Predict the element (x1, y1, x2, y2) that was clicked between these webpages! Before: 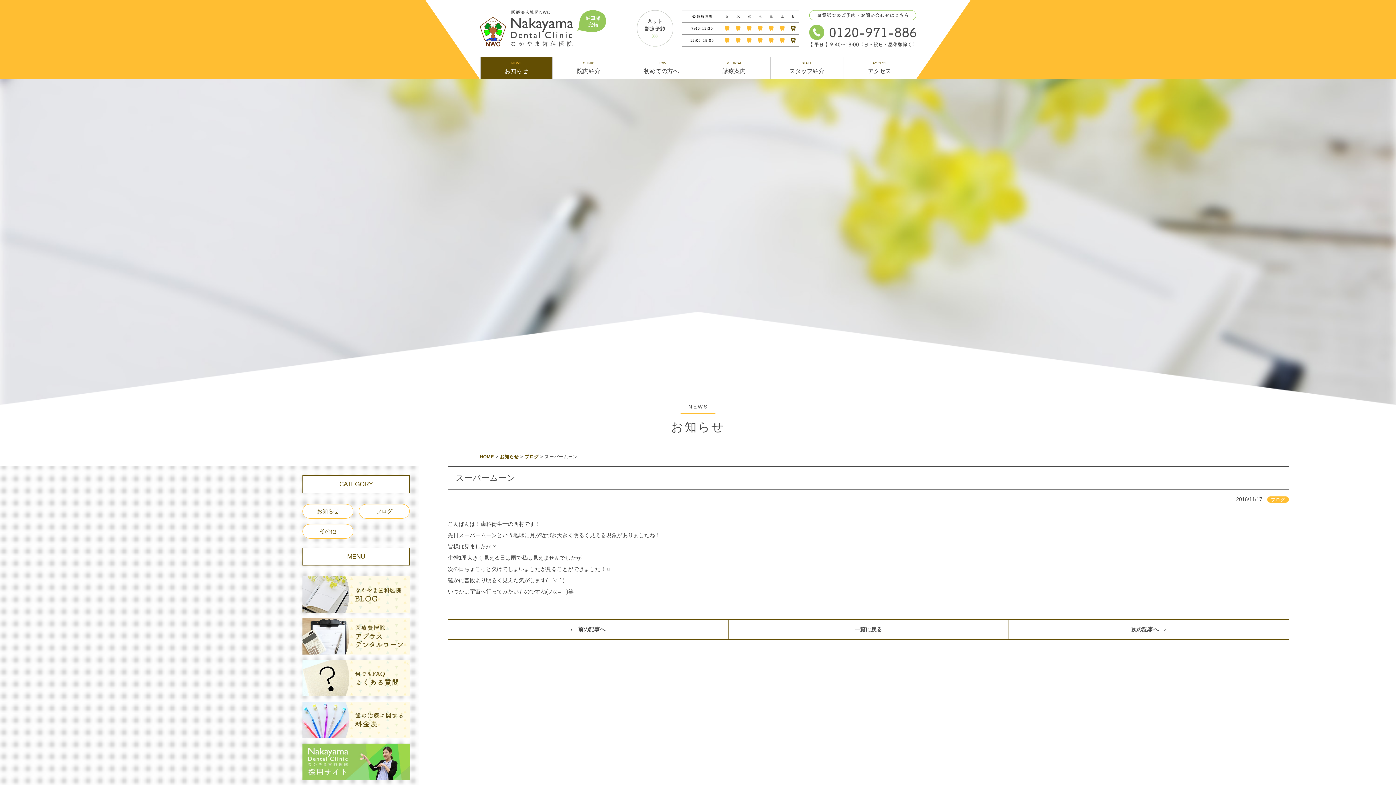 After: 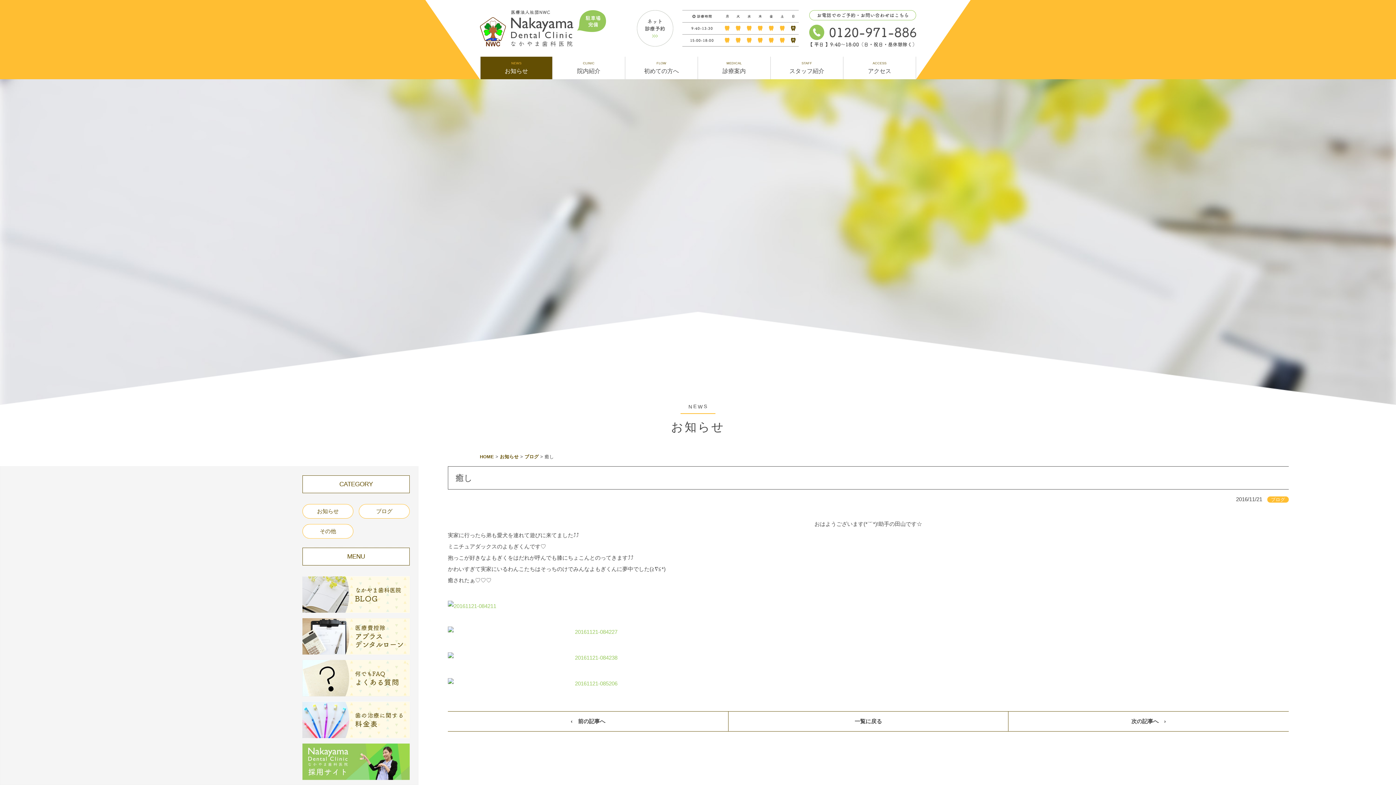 Action: label: 次の記事へ　› bbox: (1008, 619, 1289, 640)